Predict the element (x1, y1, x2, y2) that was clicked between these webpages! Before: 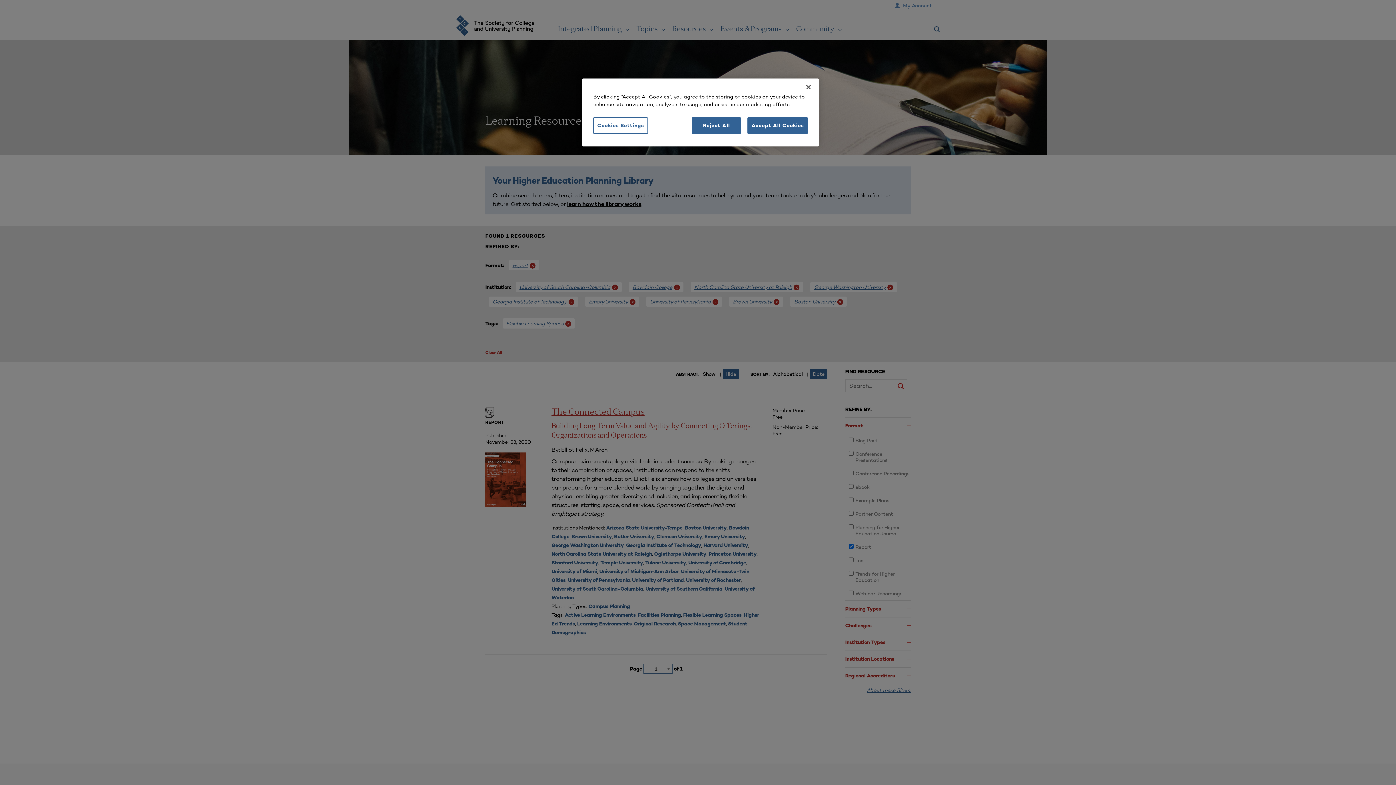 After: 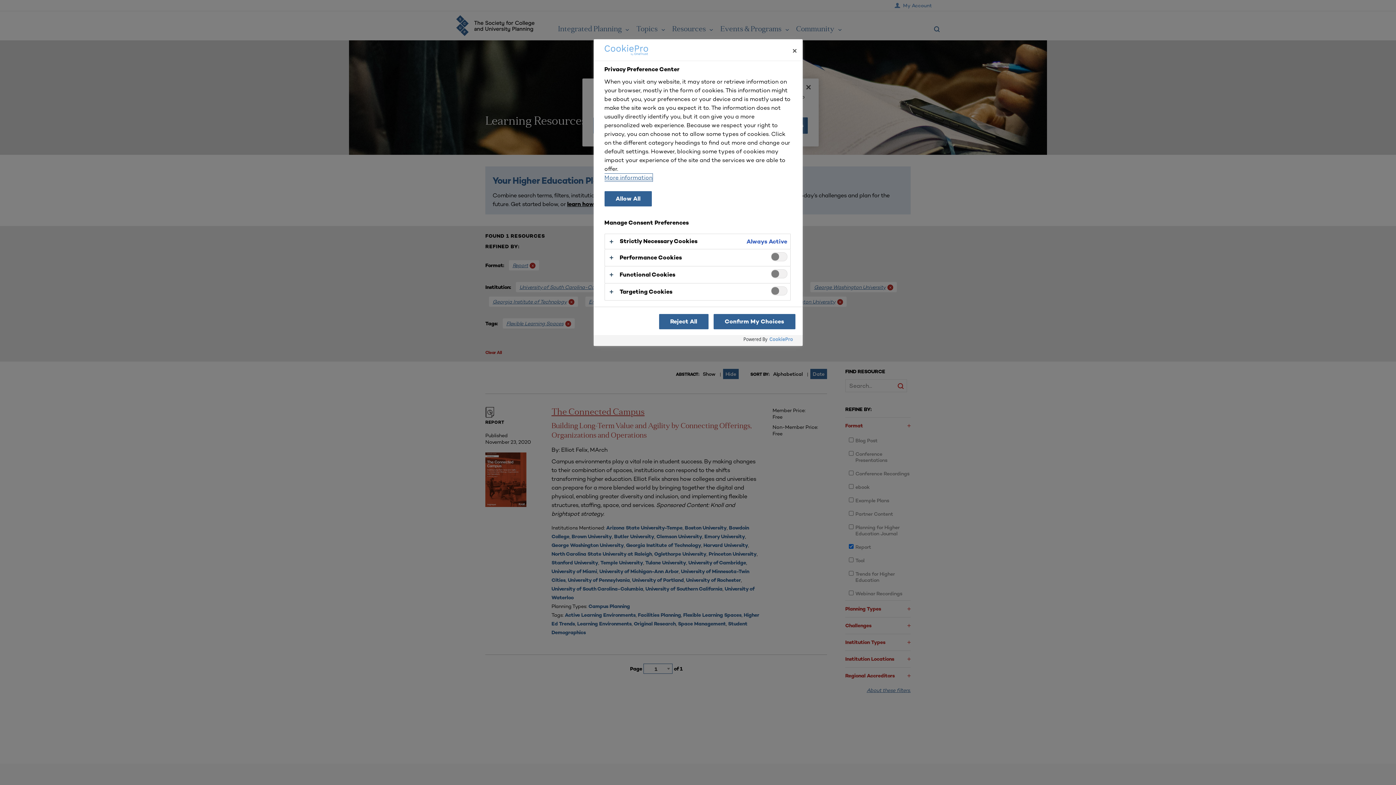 Action: label: Cookies Settings bbox: (593, 117, 648, 133)